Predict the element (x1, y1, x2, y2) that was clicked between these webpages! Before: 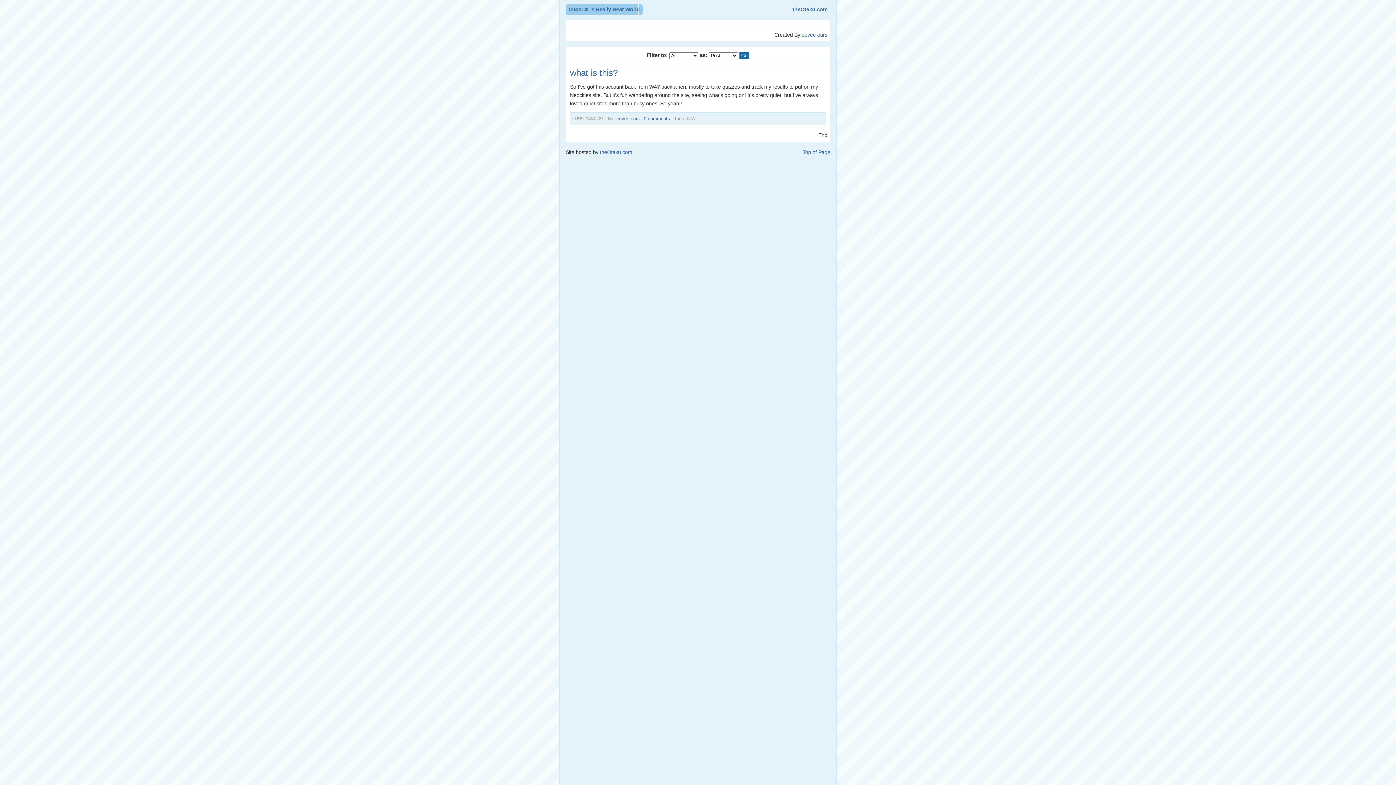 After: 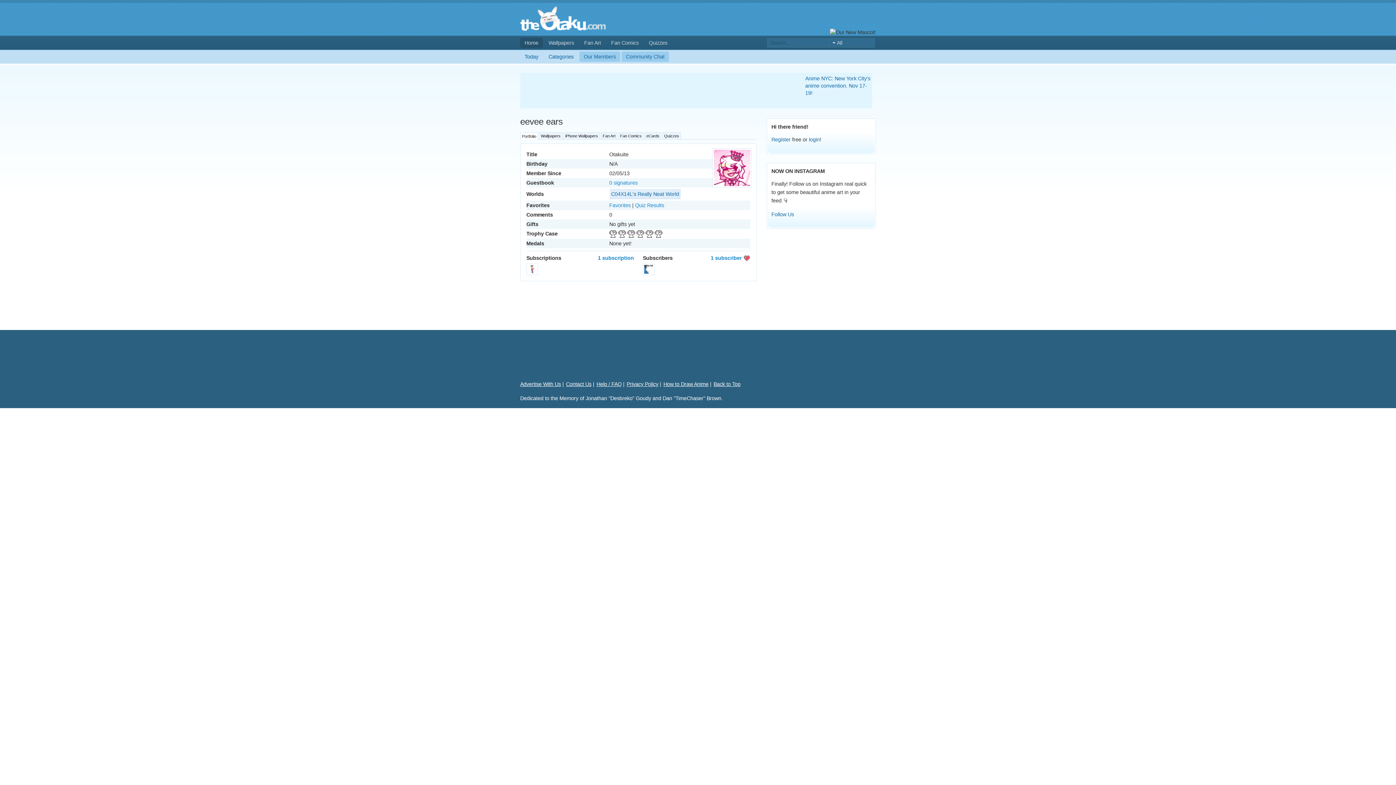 Action: label: eevee ears bbox: (801, 32, 827, 37)